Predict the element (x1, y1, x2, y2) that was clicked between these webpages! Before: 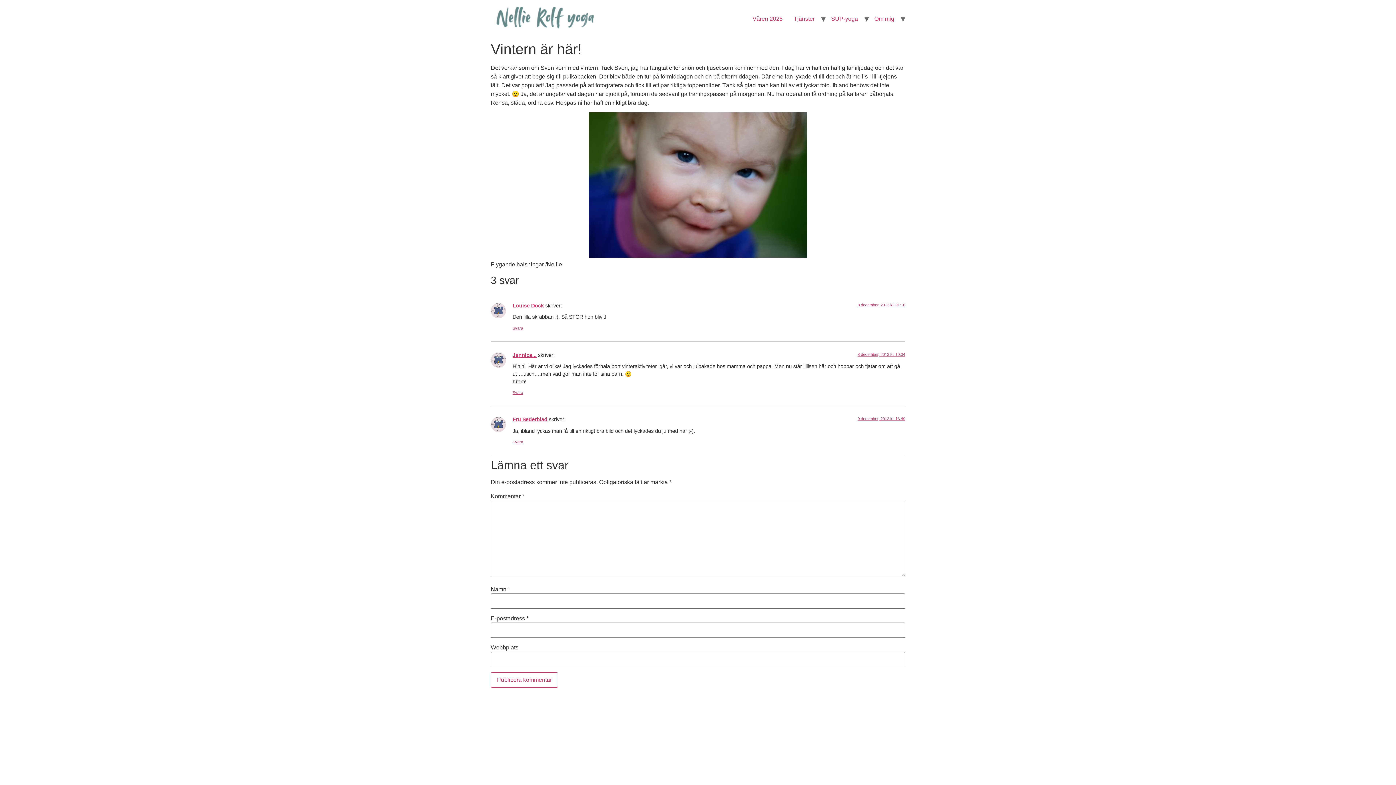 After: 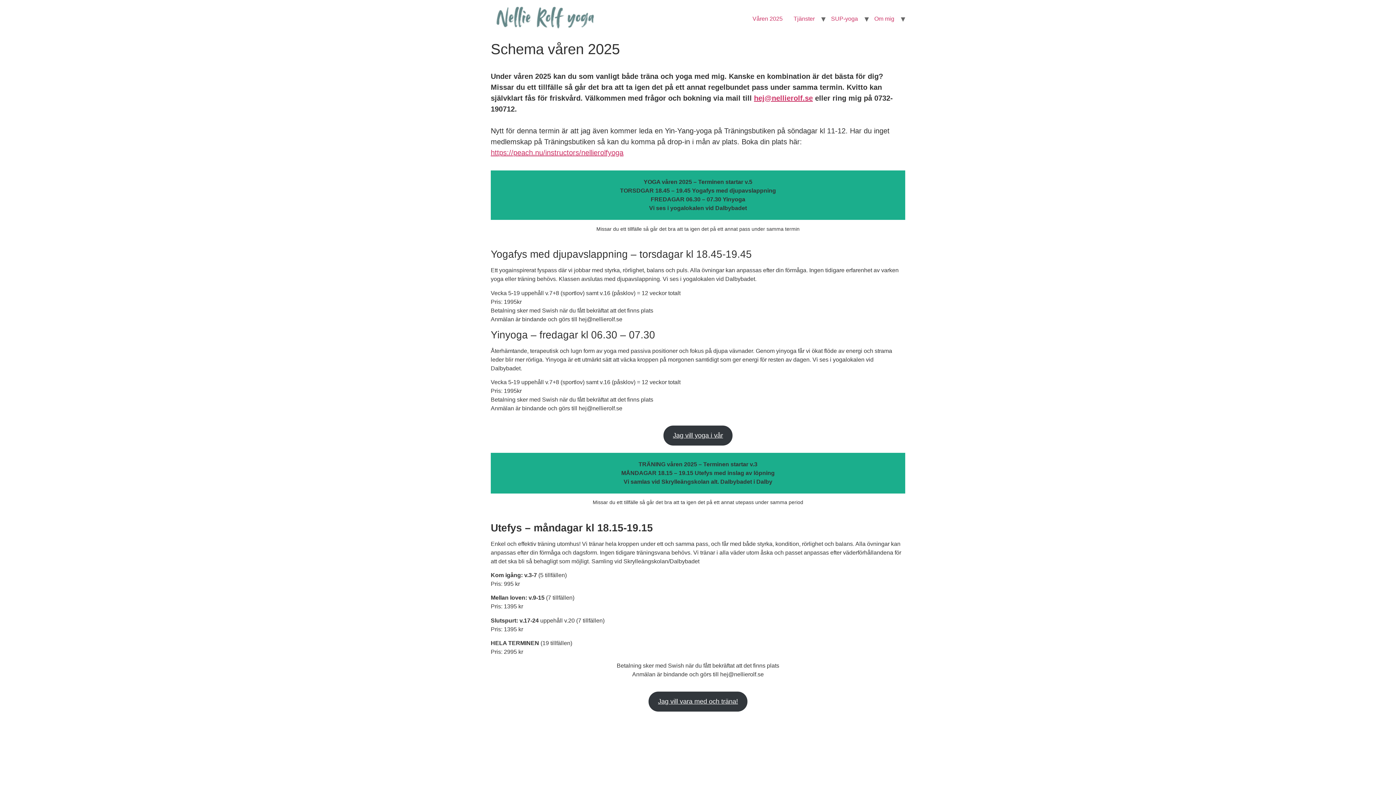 Action: label: Våren 2025 bbox: (747, 11, 788, 26)